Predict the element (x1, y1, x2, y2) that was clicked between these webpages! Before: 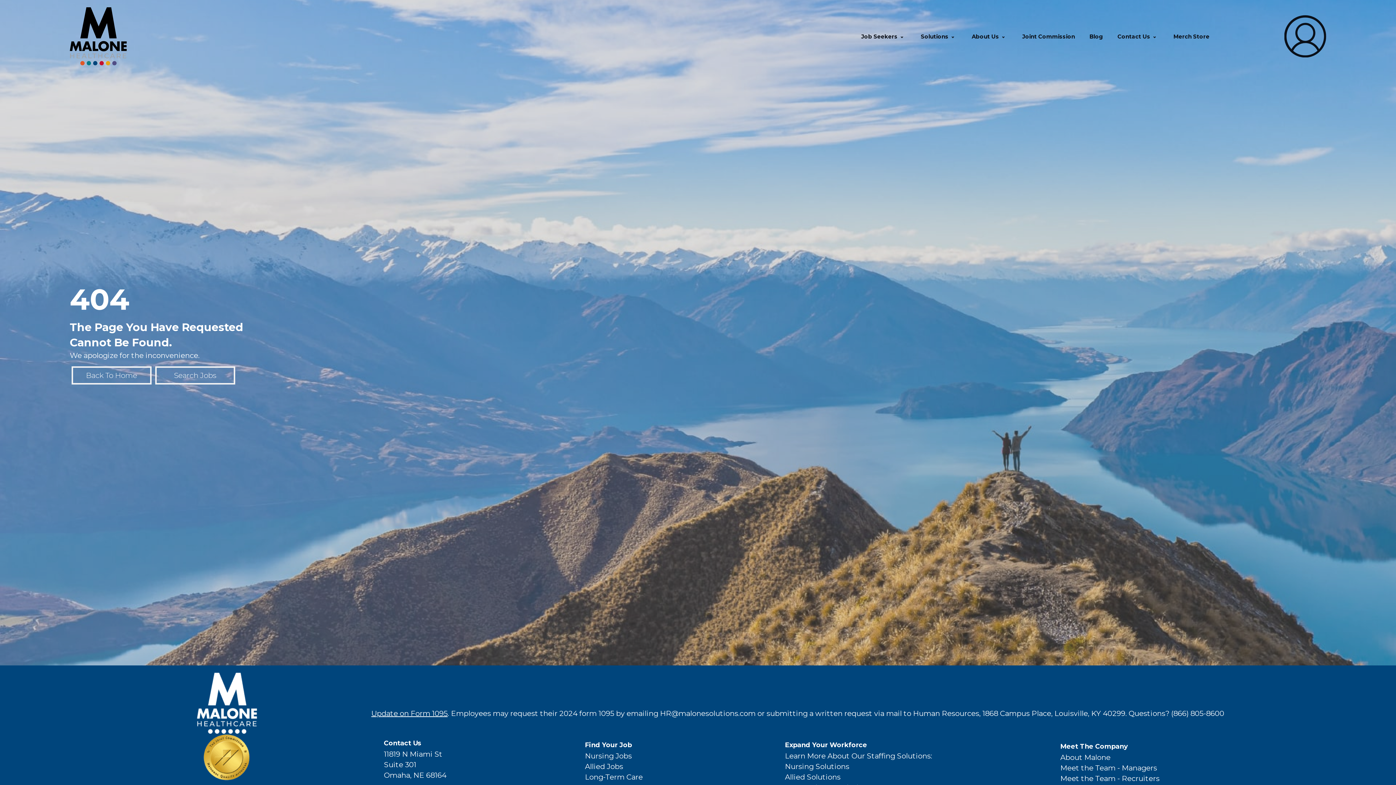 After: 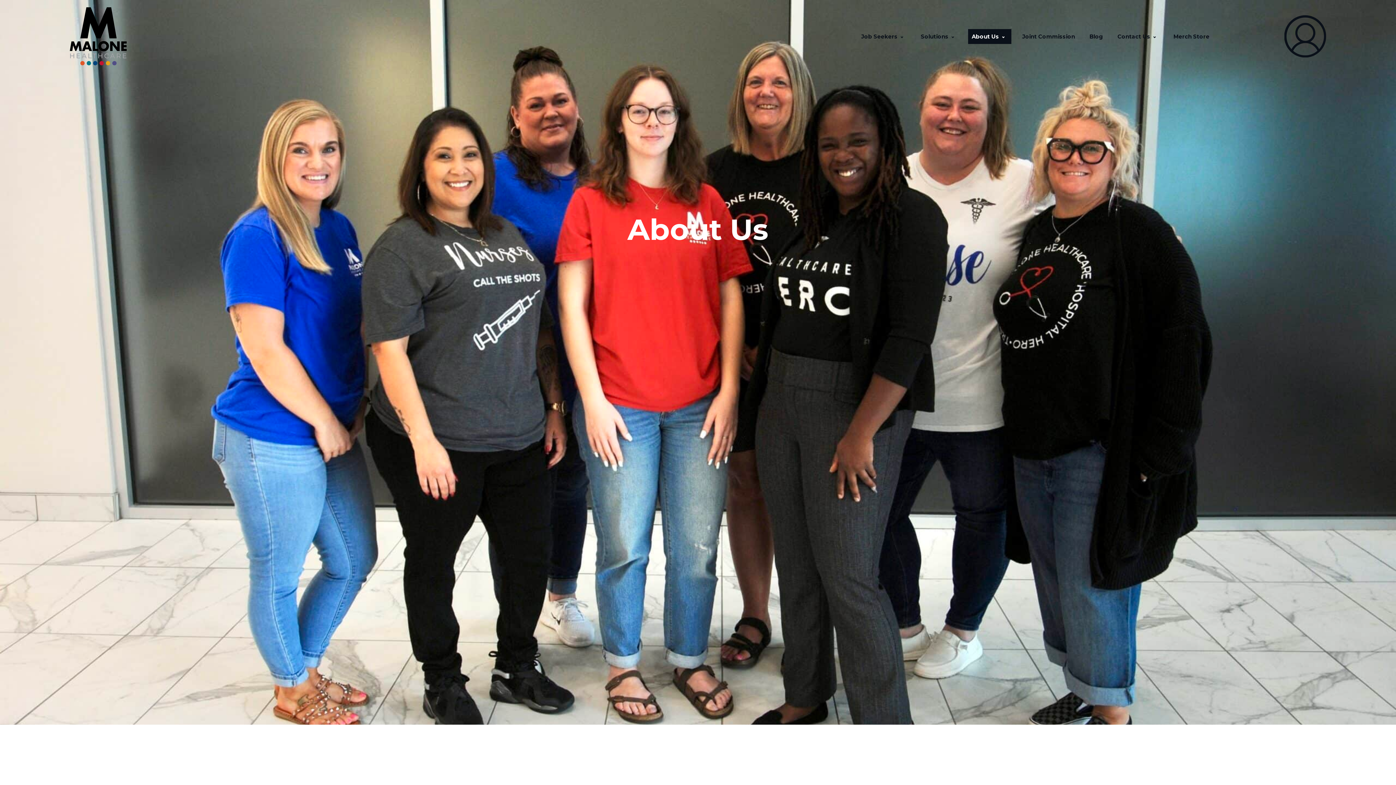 Action: label: About Us: submenu bbox: (999, 32, 1007, 40)